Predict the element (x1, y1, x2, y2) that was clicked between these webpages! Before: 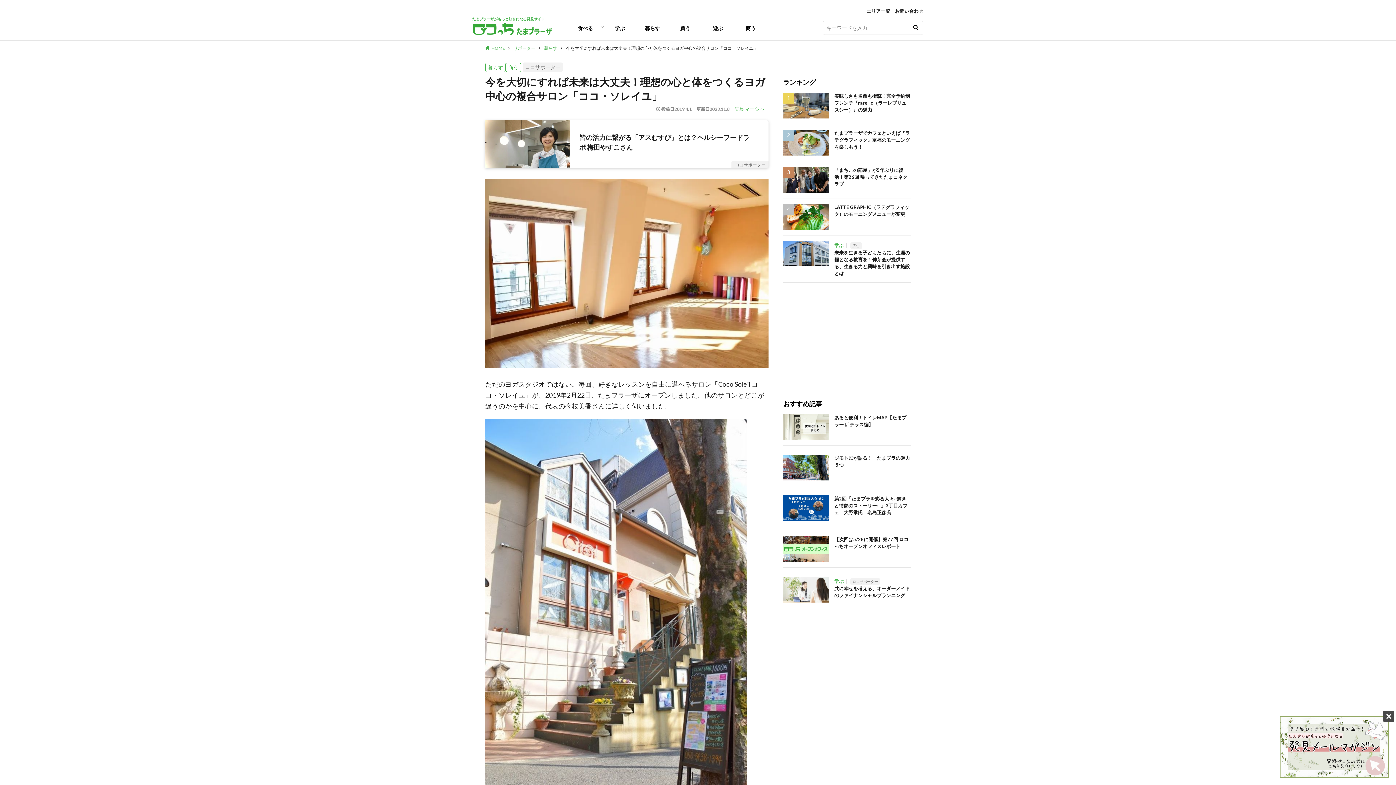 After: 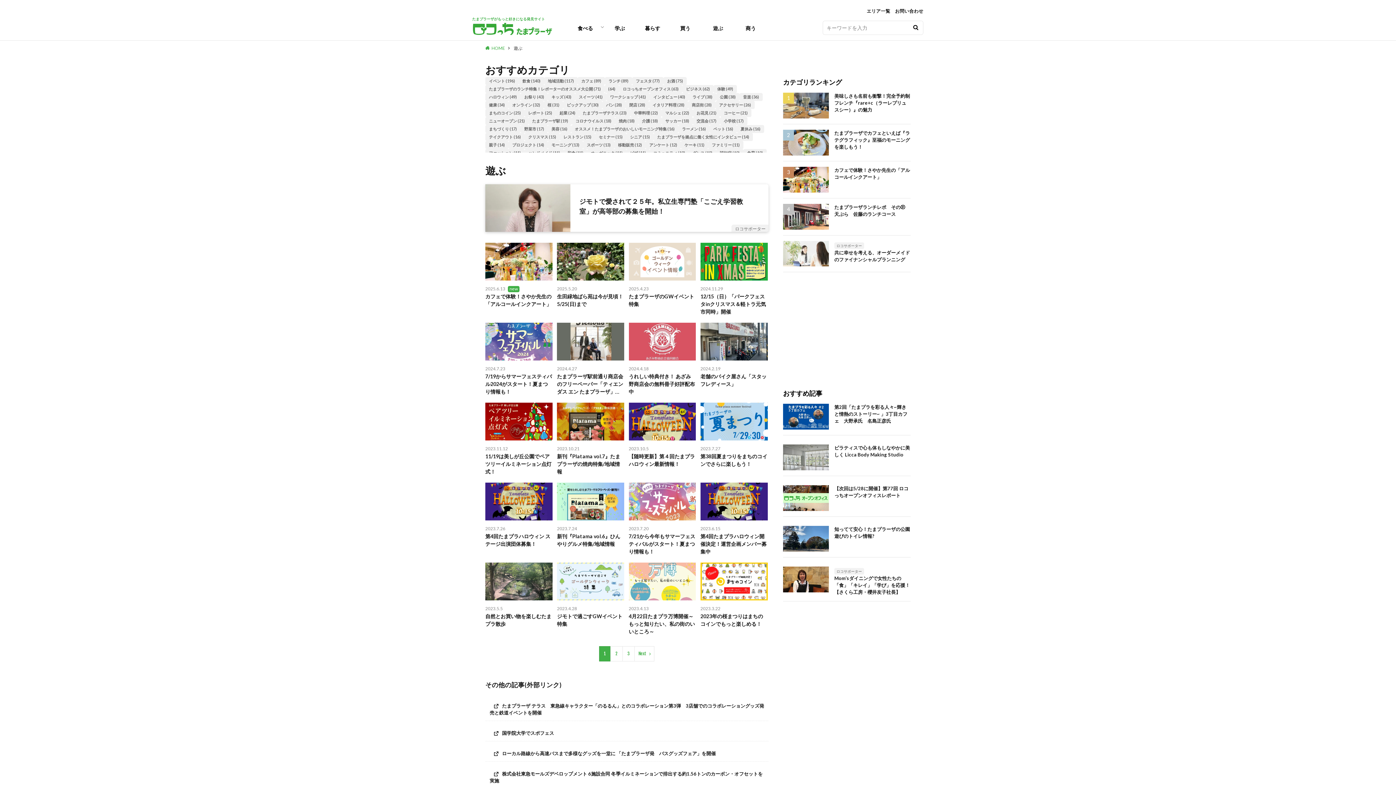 Action: label: 遊ぶ bbox: (701, 14, 734, 40)